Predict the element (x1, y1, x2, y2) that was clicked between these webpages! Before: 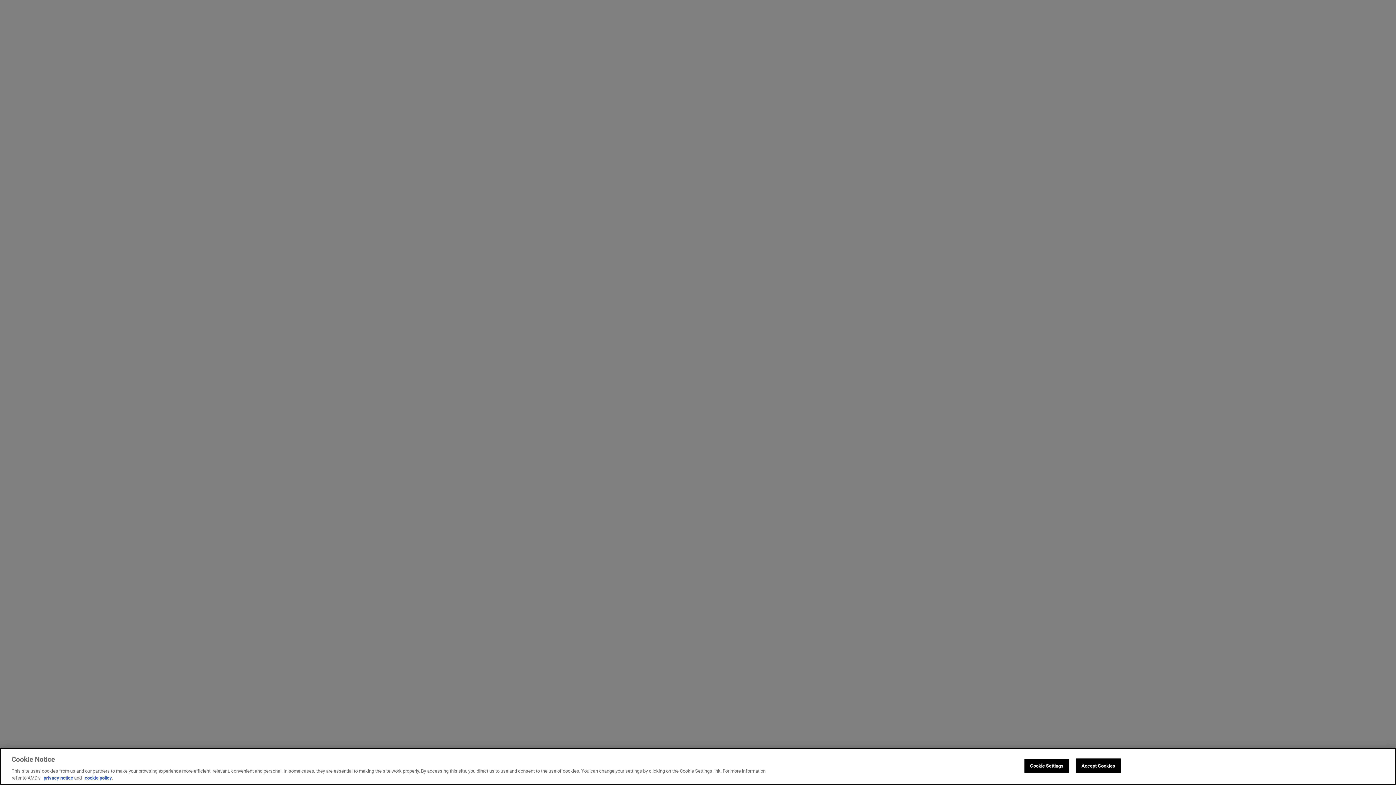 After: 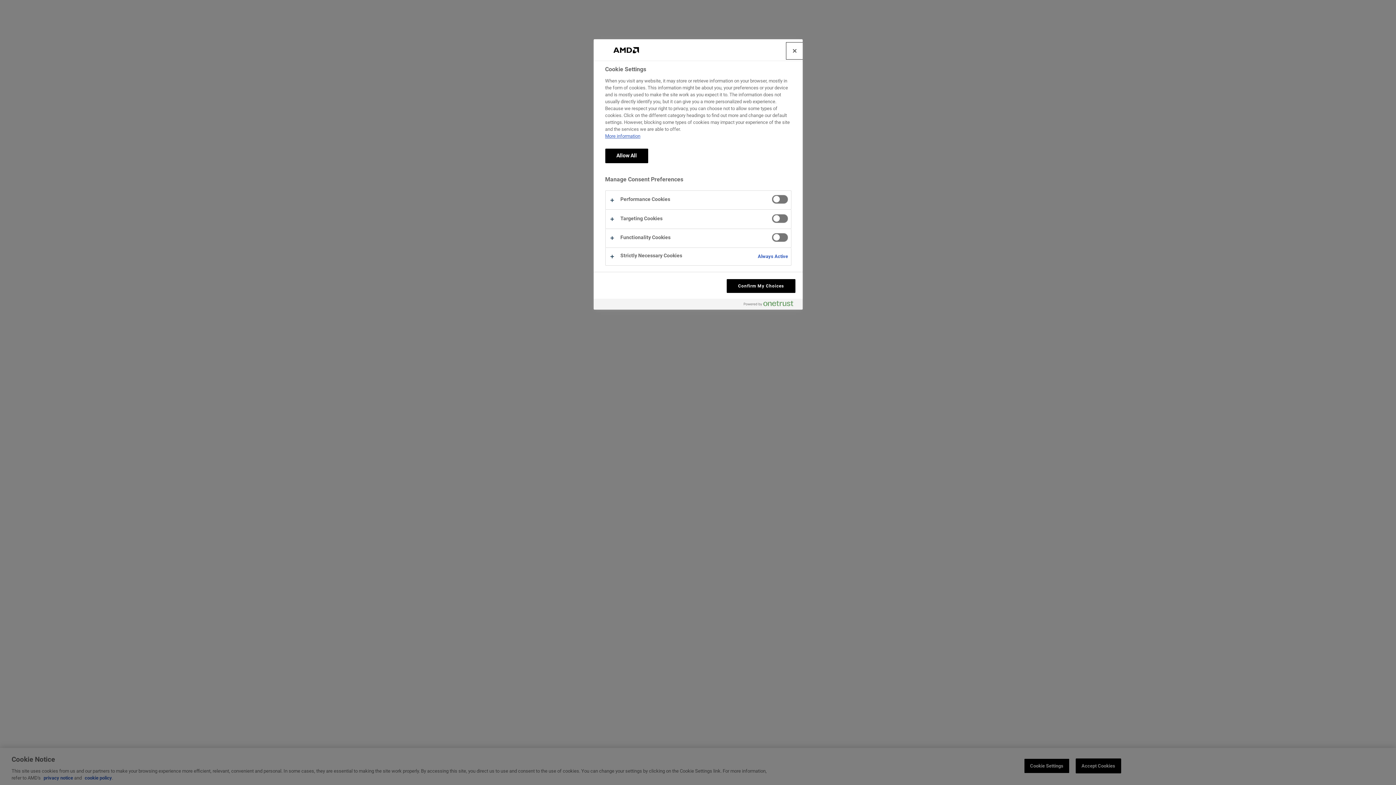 Action: bbox: (1024, 758, 1069, 773) label: Cookie Settings